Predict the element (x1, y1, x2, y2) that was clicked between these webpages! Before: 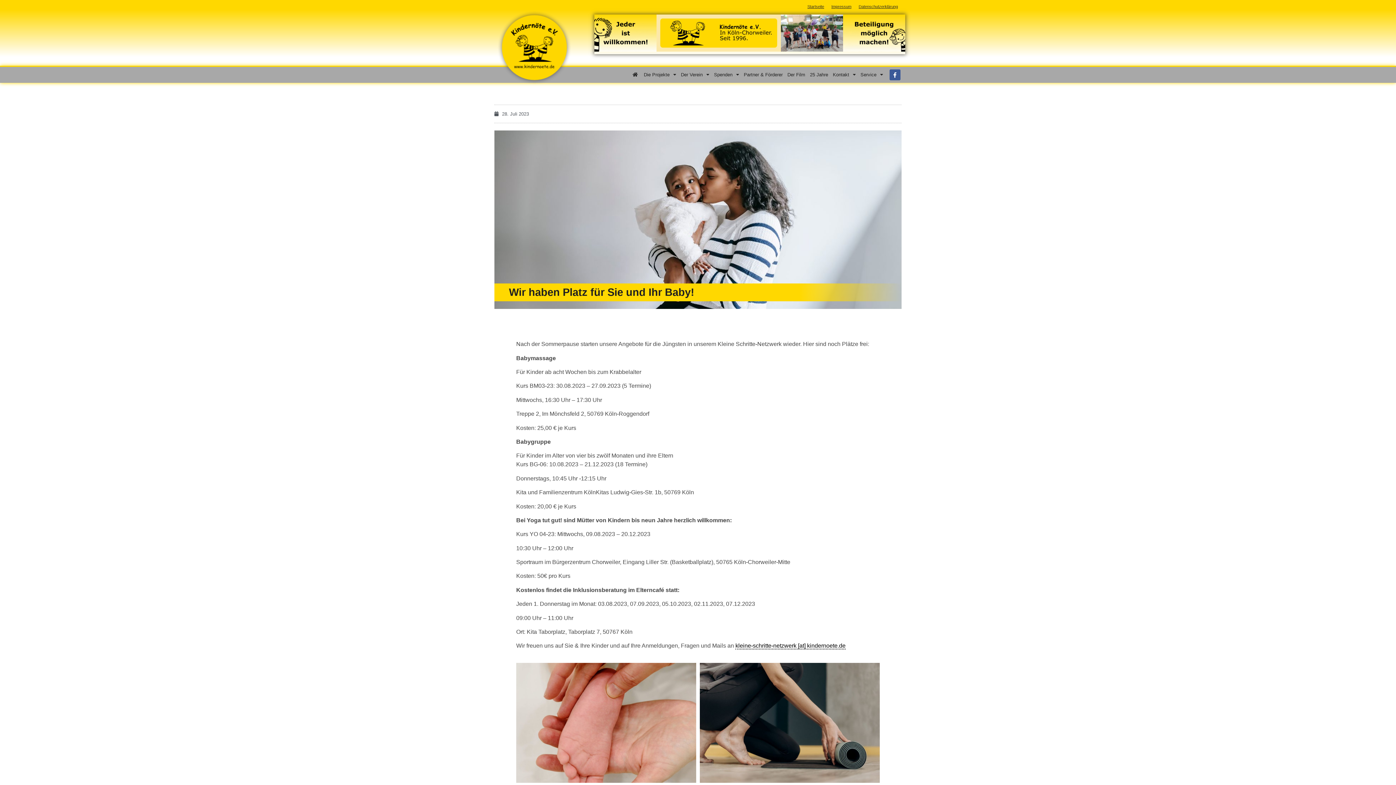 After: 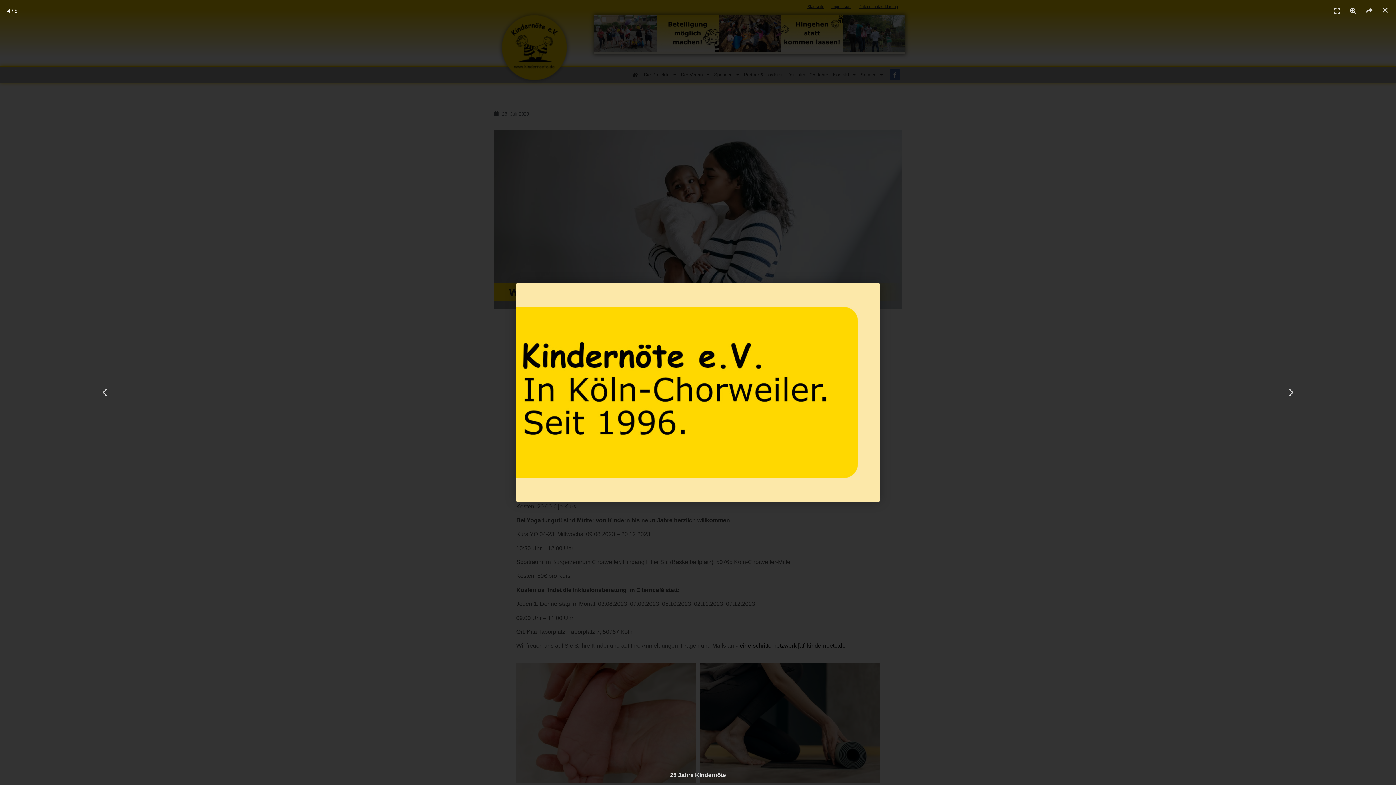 Action: bbox: (781, 14, 843, 54)